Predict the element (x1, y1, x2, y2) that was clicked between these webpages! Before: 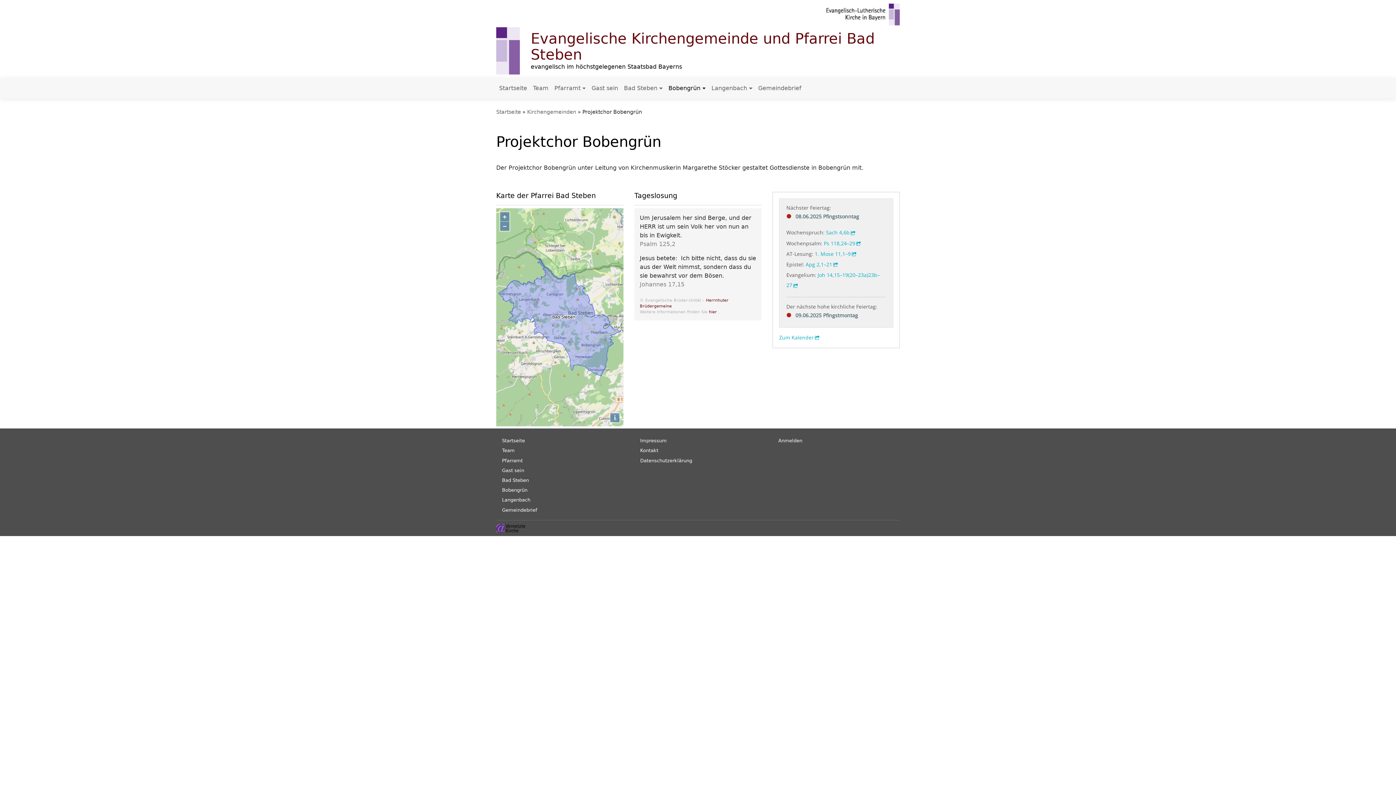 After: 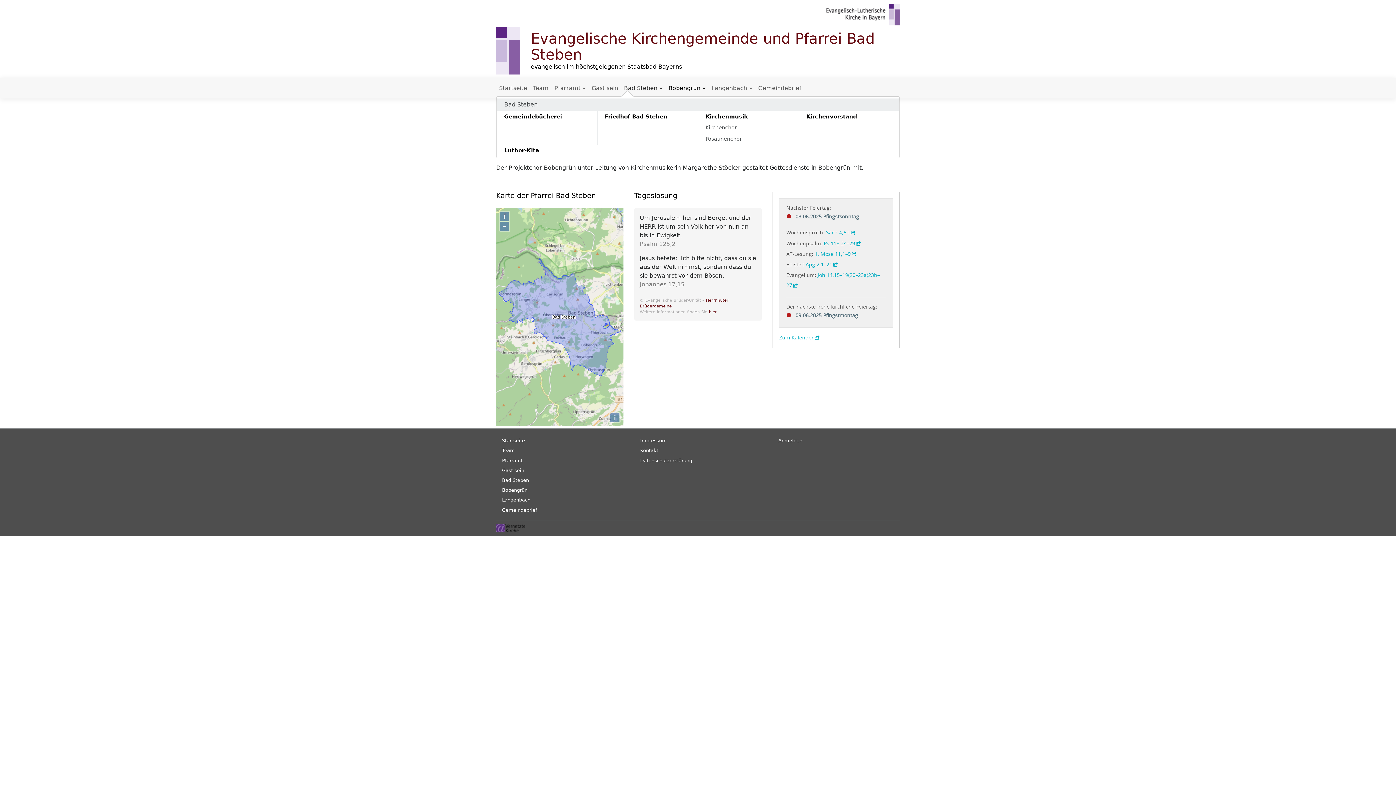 Action: label: Bad Steben bbox: (621, 81, 665, 95)